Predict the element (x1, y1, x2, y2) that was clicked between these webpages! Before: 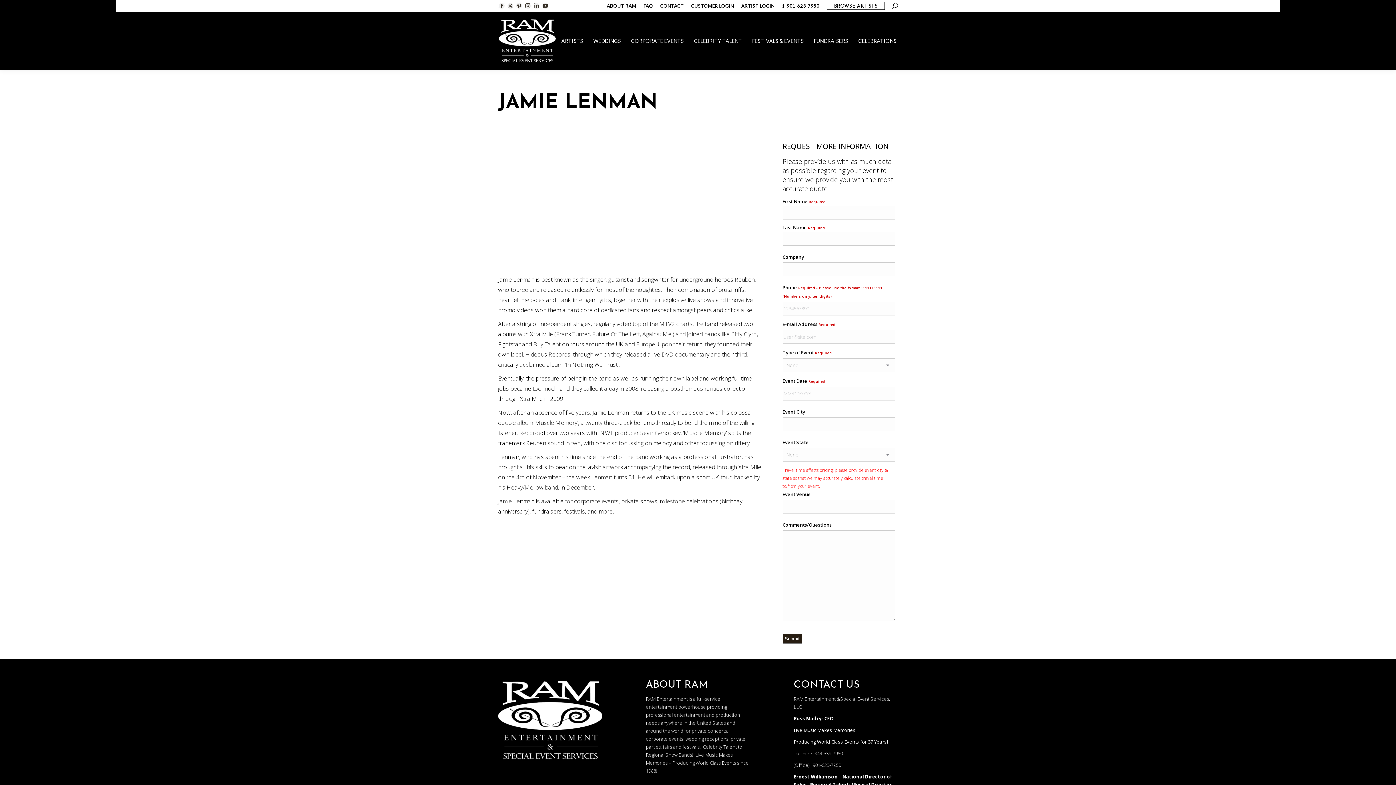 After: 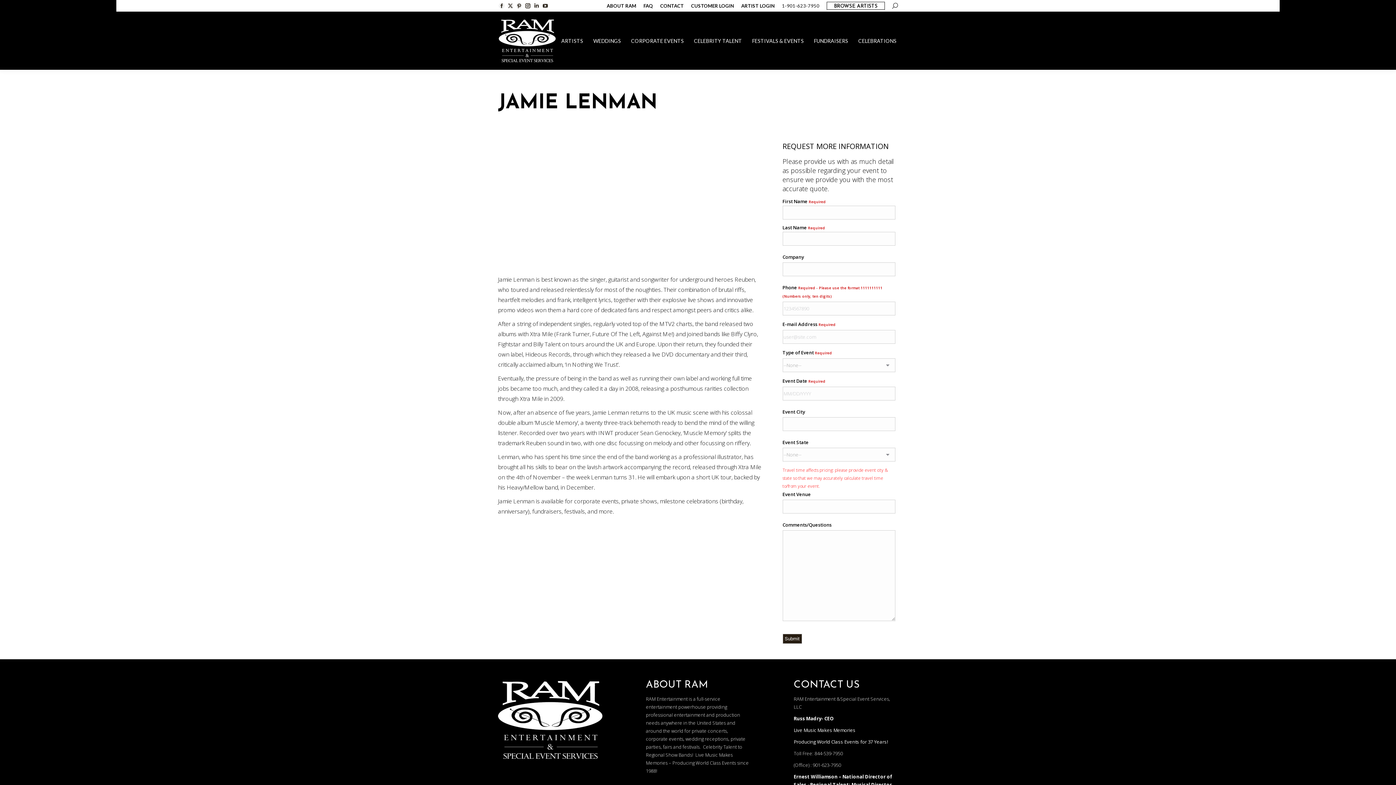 Action: label: 1-901-623-7950 bbox: (782, 2, 819, 9)